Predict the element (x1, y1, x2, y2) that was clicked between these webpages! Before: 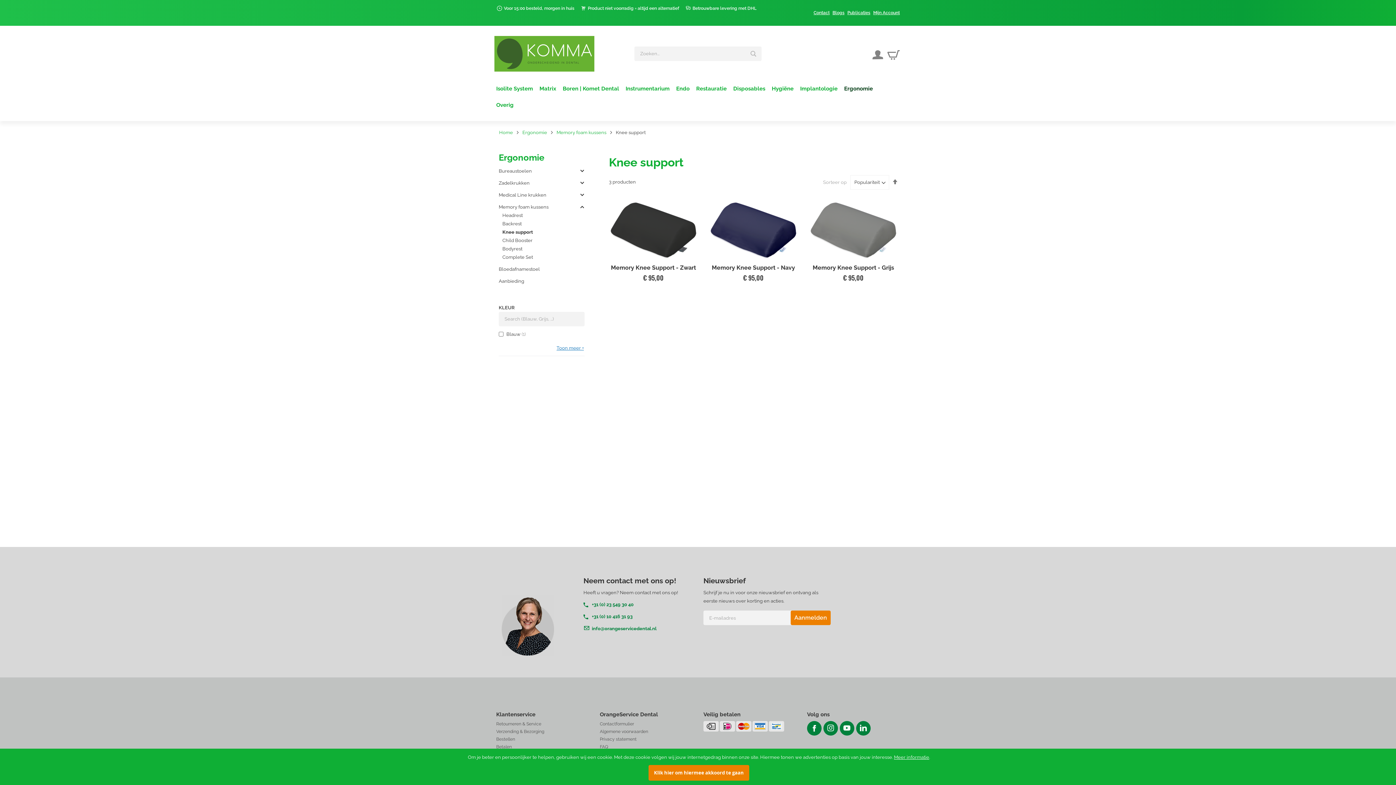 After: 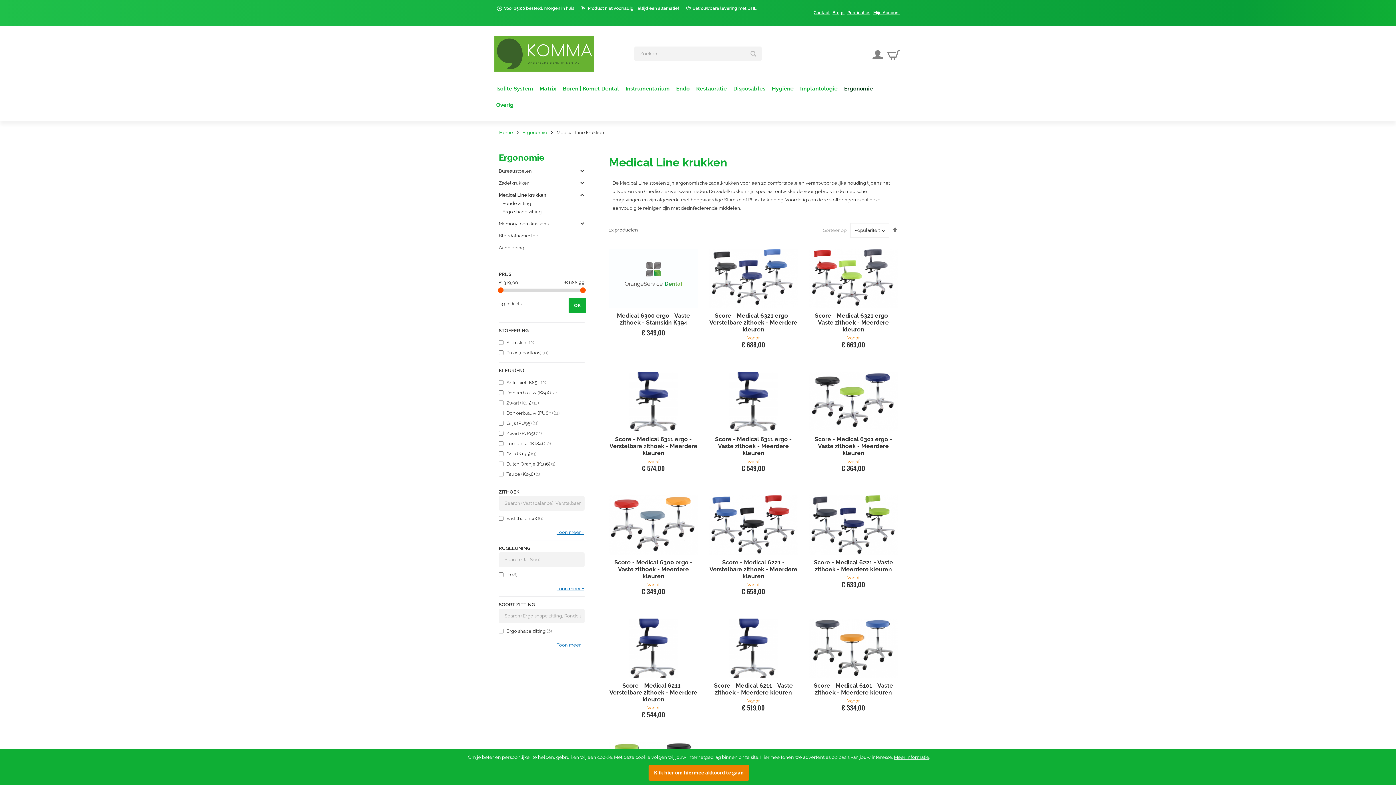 Action: bbox: (498, 192, 546, 197) label: Medical Line krukken